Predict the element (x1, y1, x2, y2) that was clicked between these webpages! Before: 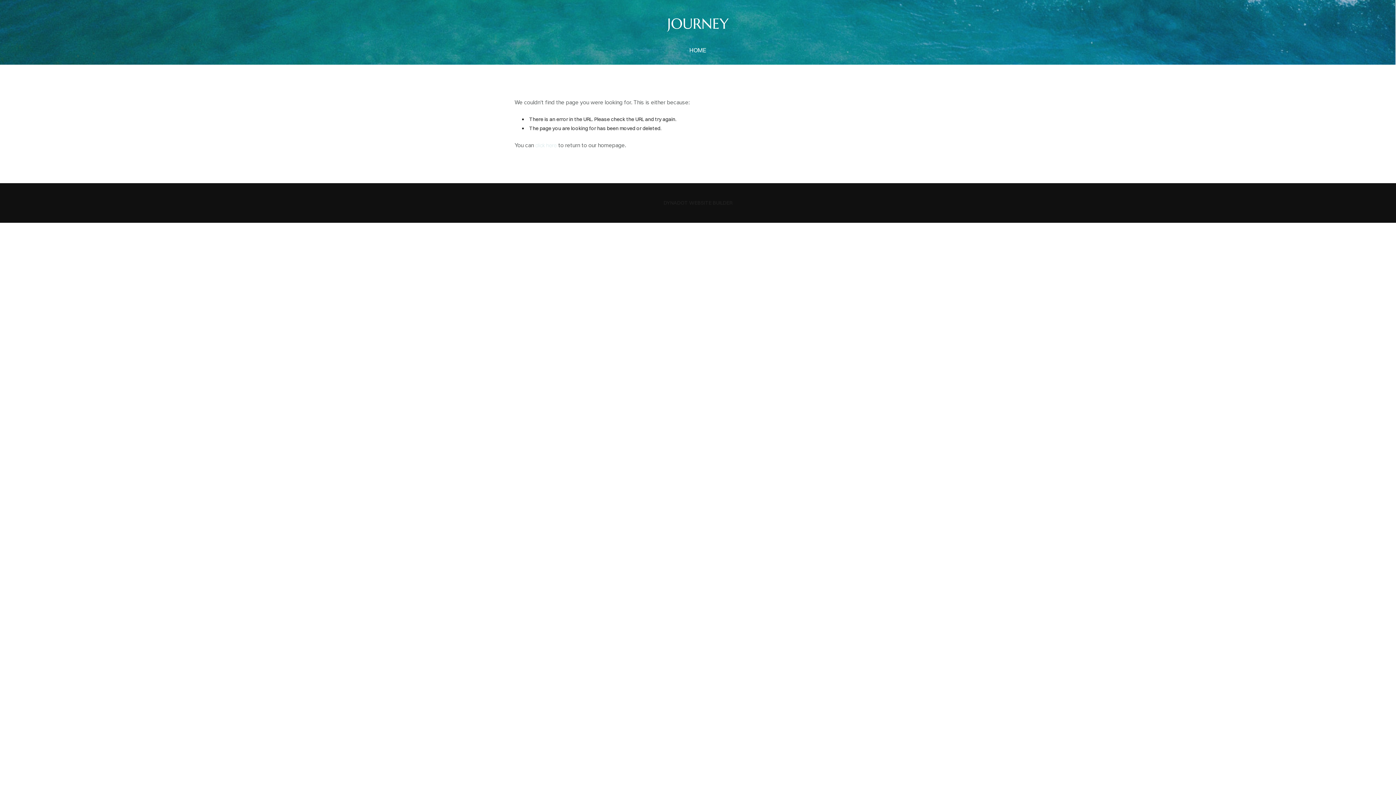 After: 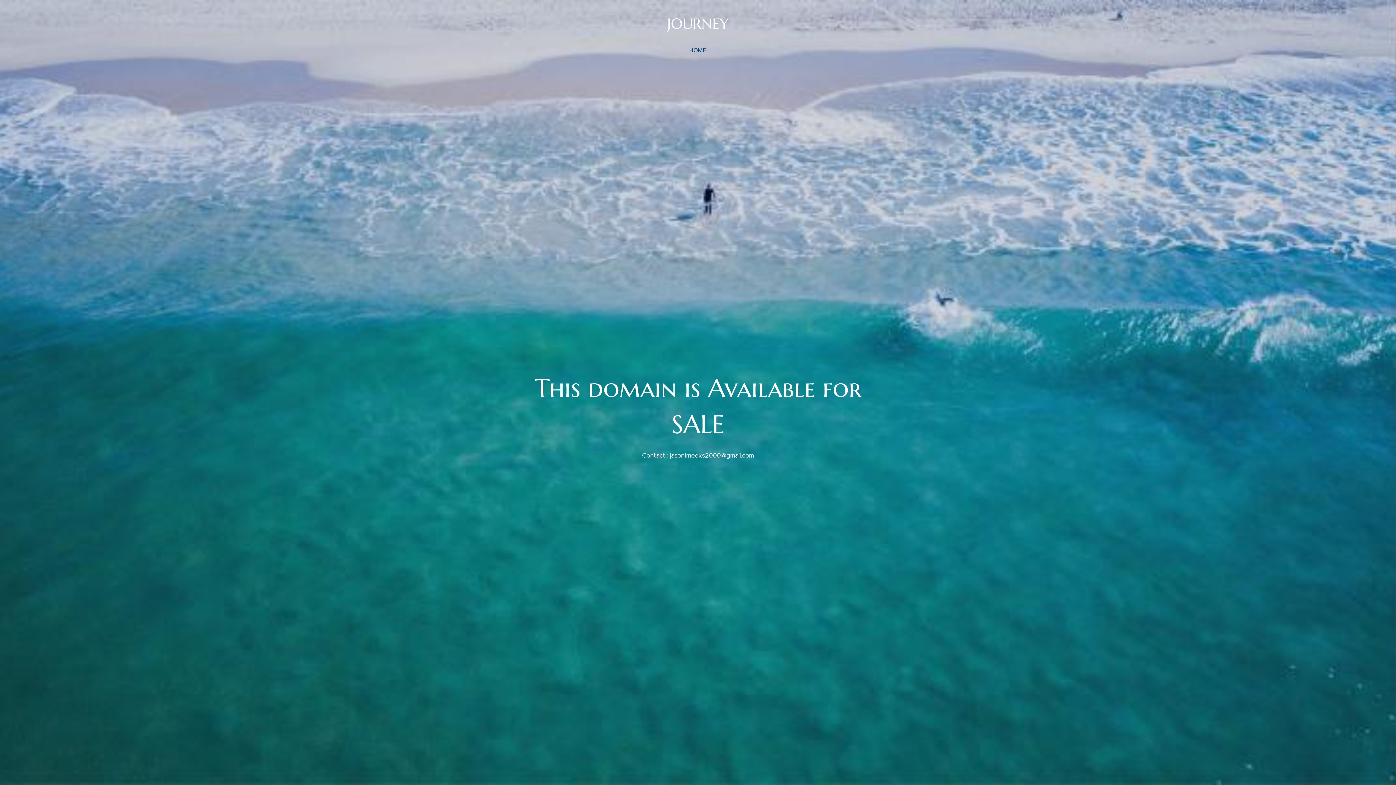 Action: label: click here bbox: (535, 142, 556, 148)